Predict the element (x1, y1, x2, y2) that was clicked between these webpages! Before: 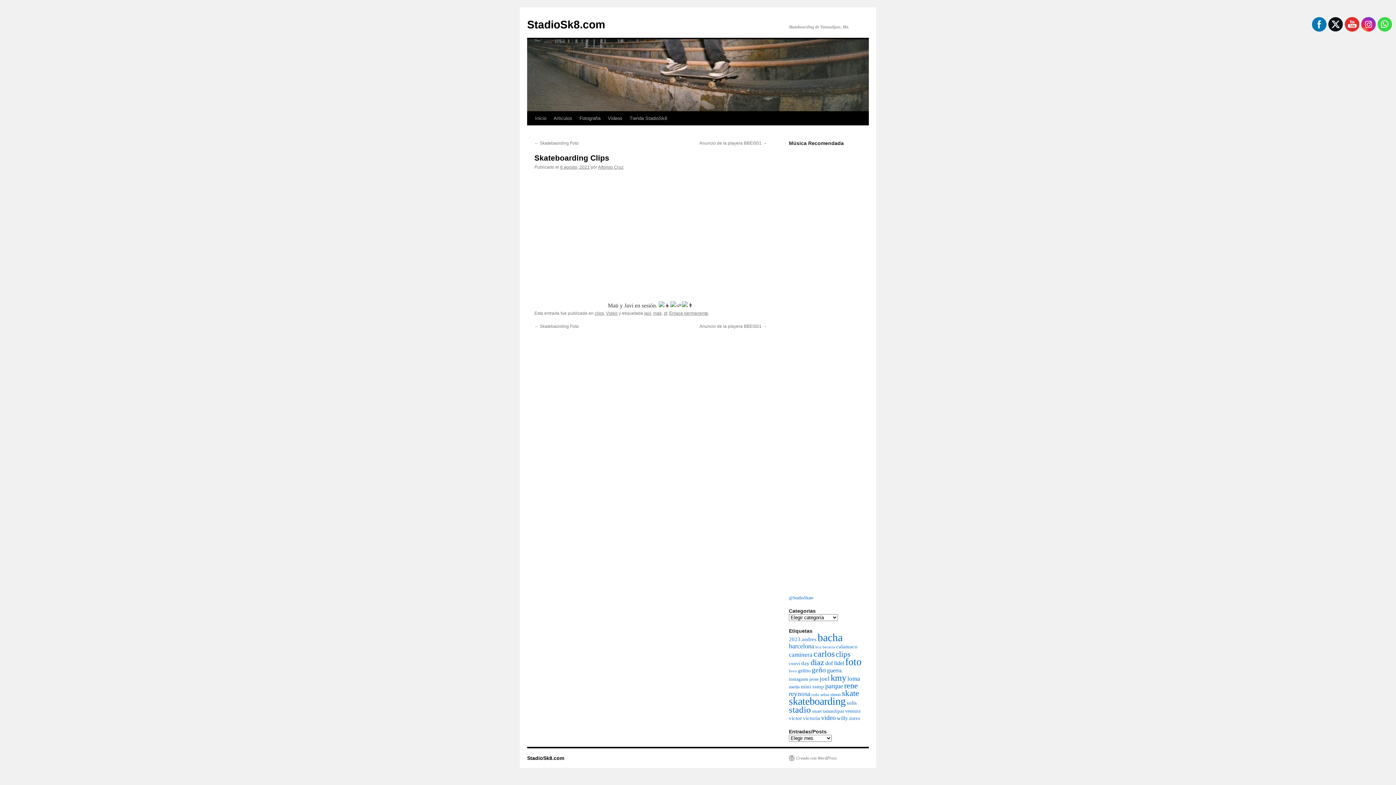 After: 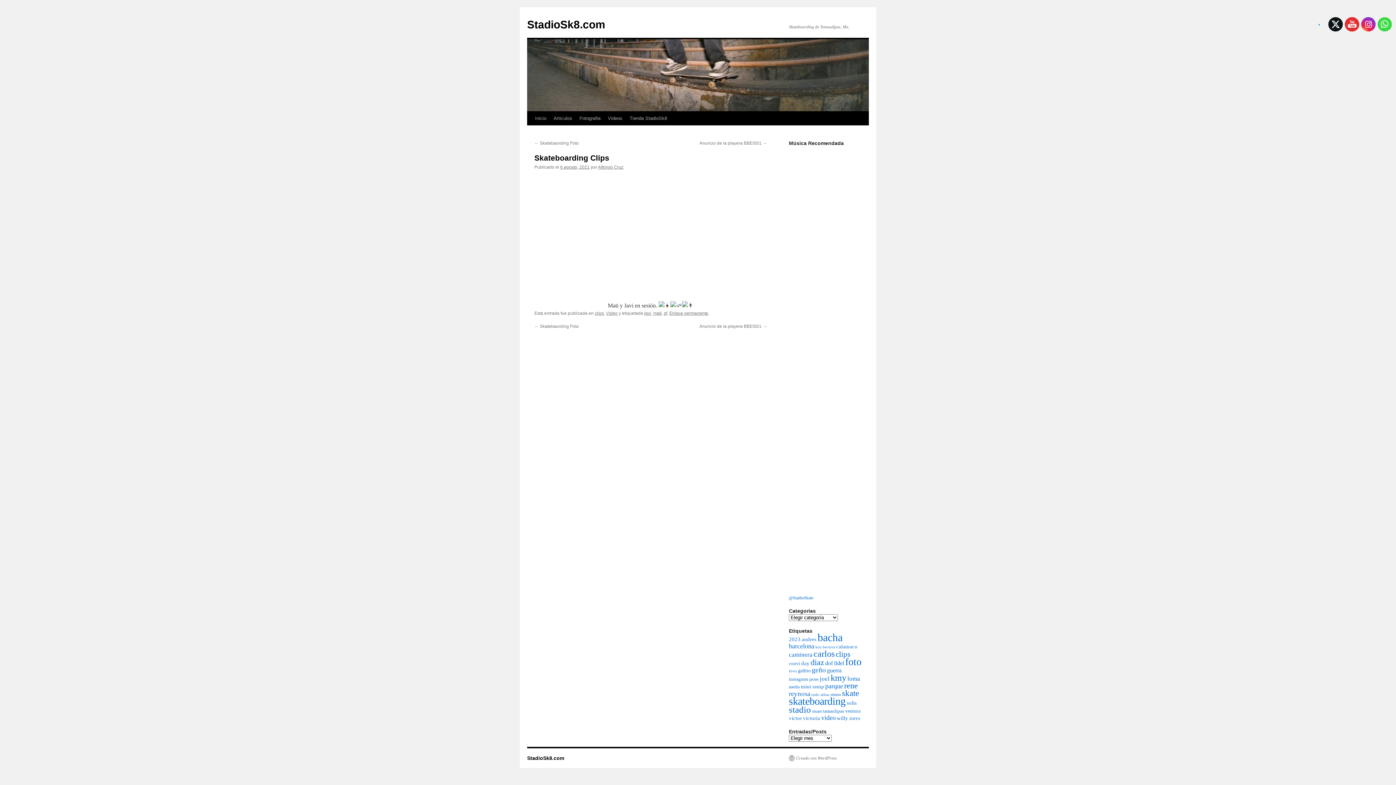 Action: bbox: (560, 164, 589, 169) label: 6 agosto, 2021